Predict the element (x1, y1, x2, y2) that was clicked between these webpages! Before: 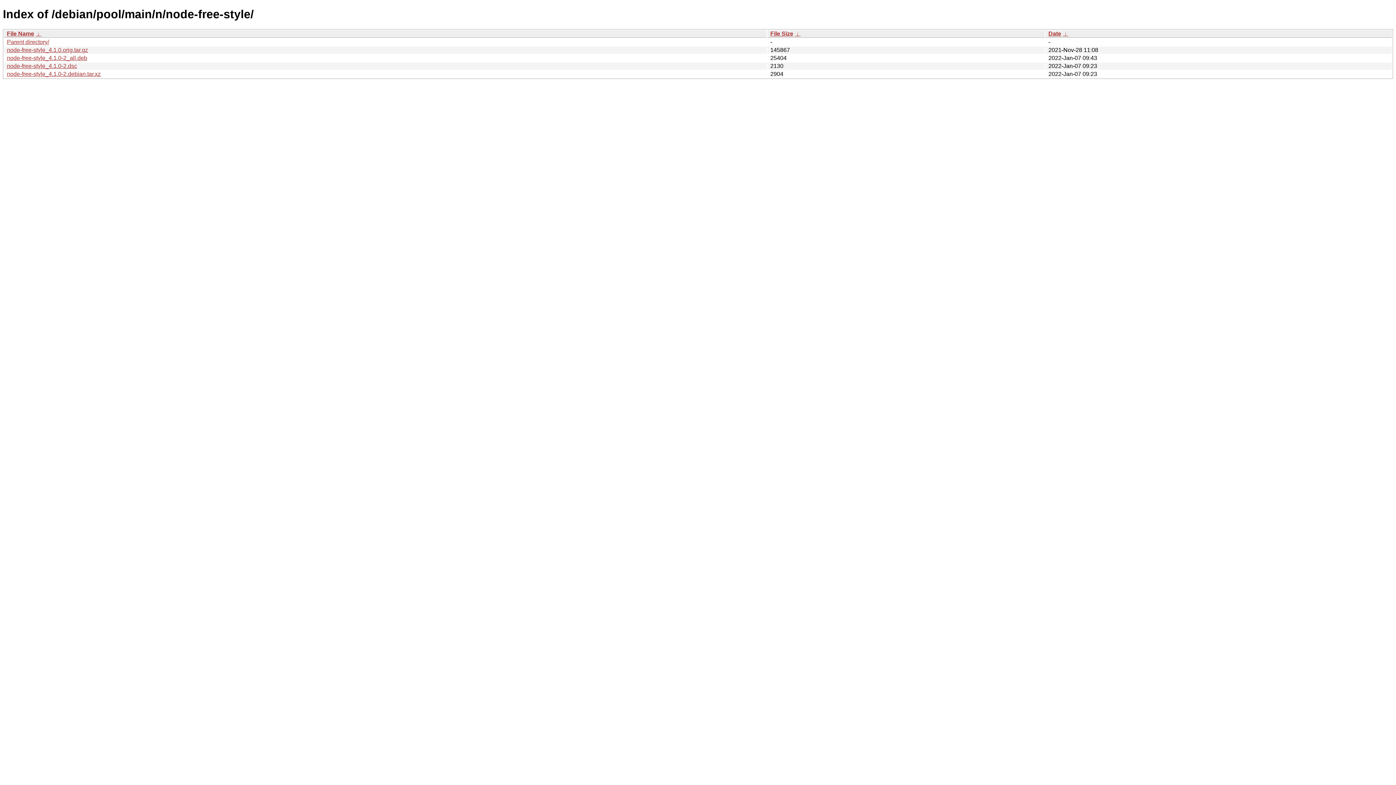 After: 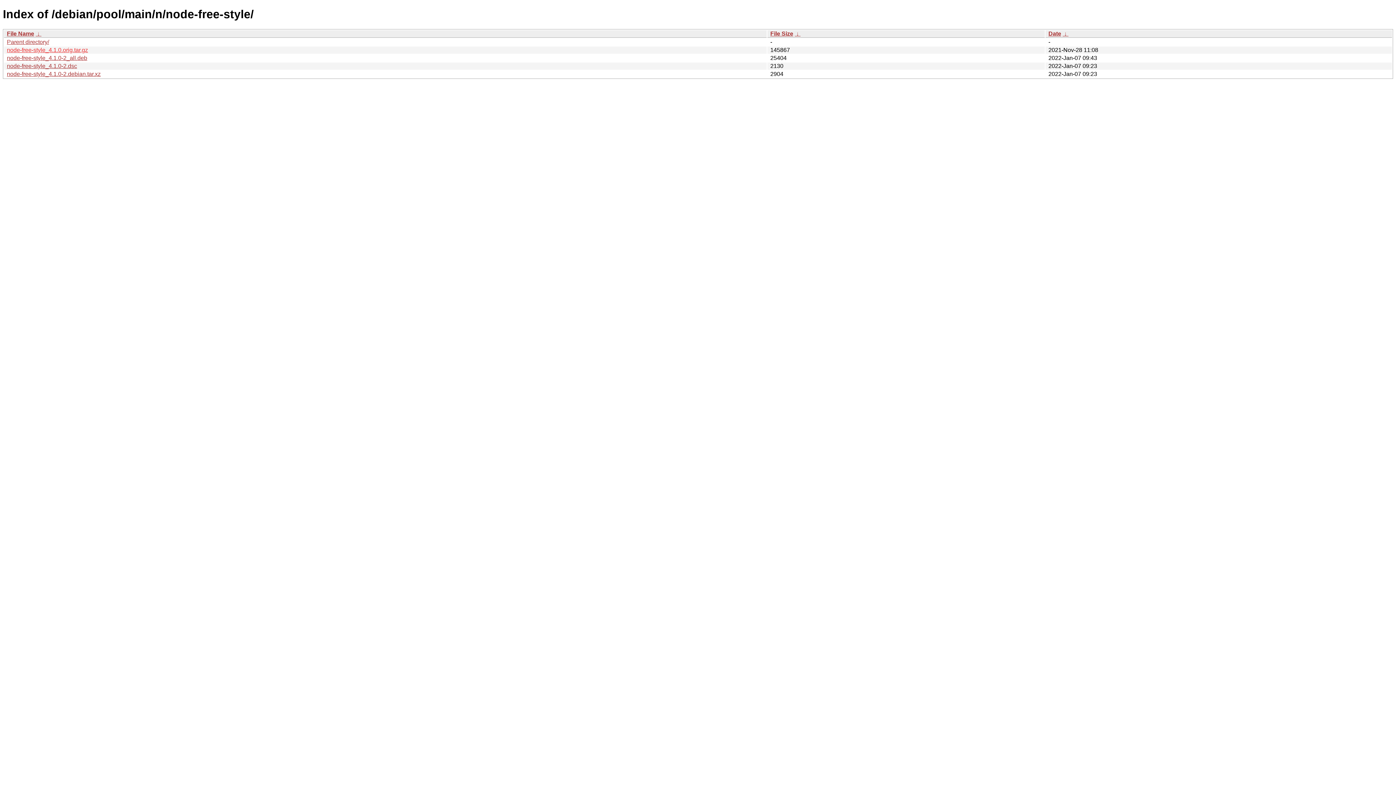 Action: bbox: (6, 46, 88, 53) label: node-free-style_4.1.0.orig.tar.gz